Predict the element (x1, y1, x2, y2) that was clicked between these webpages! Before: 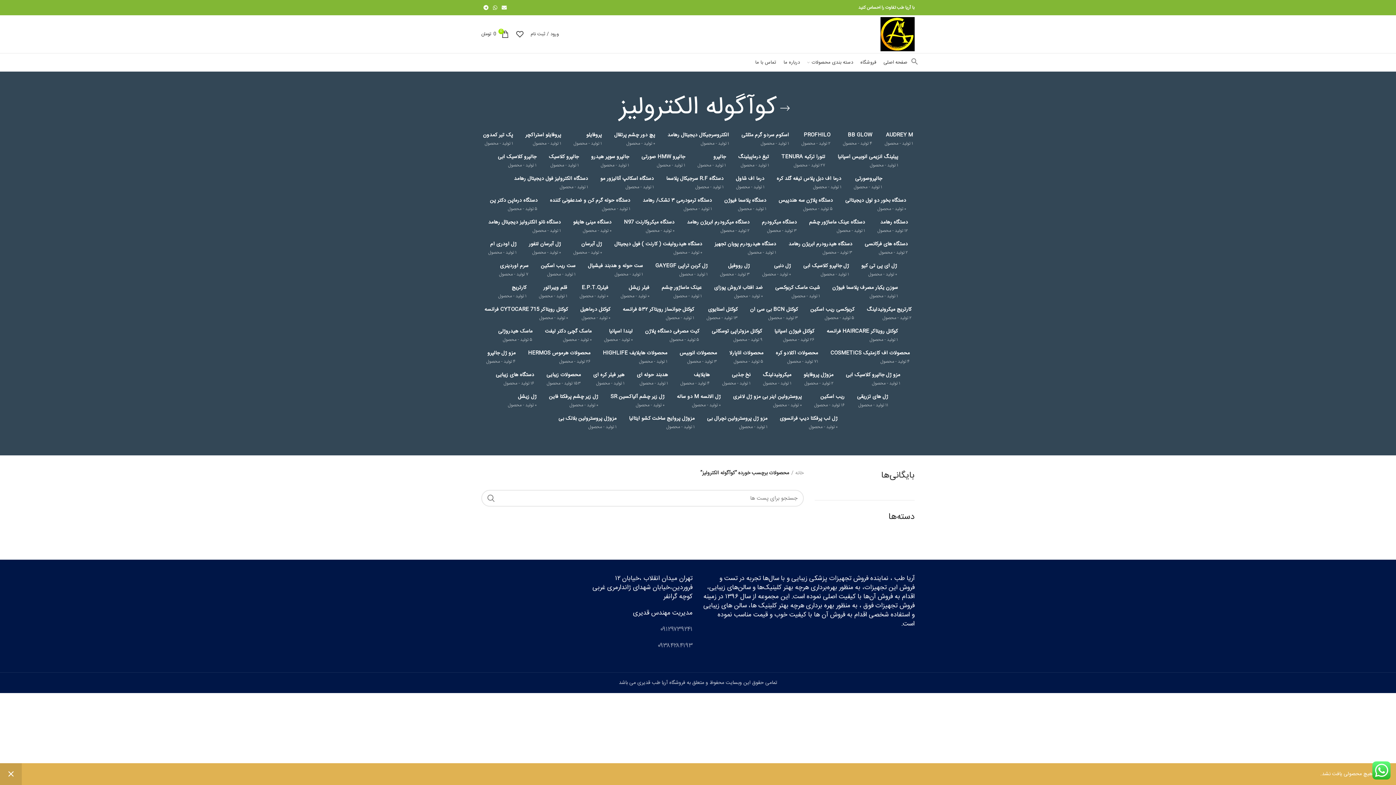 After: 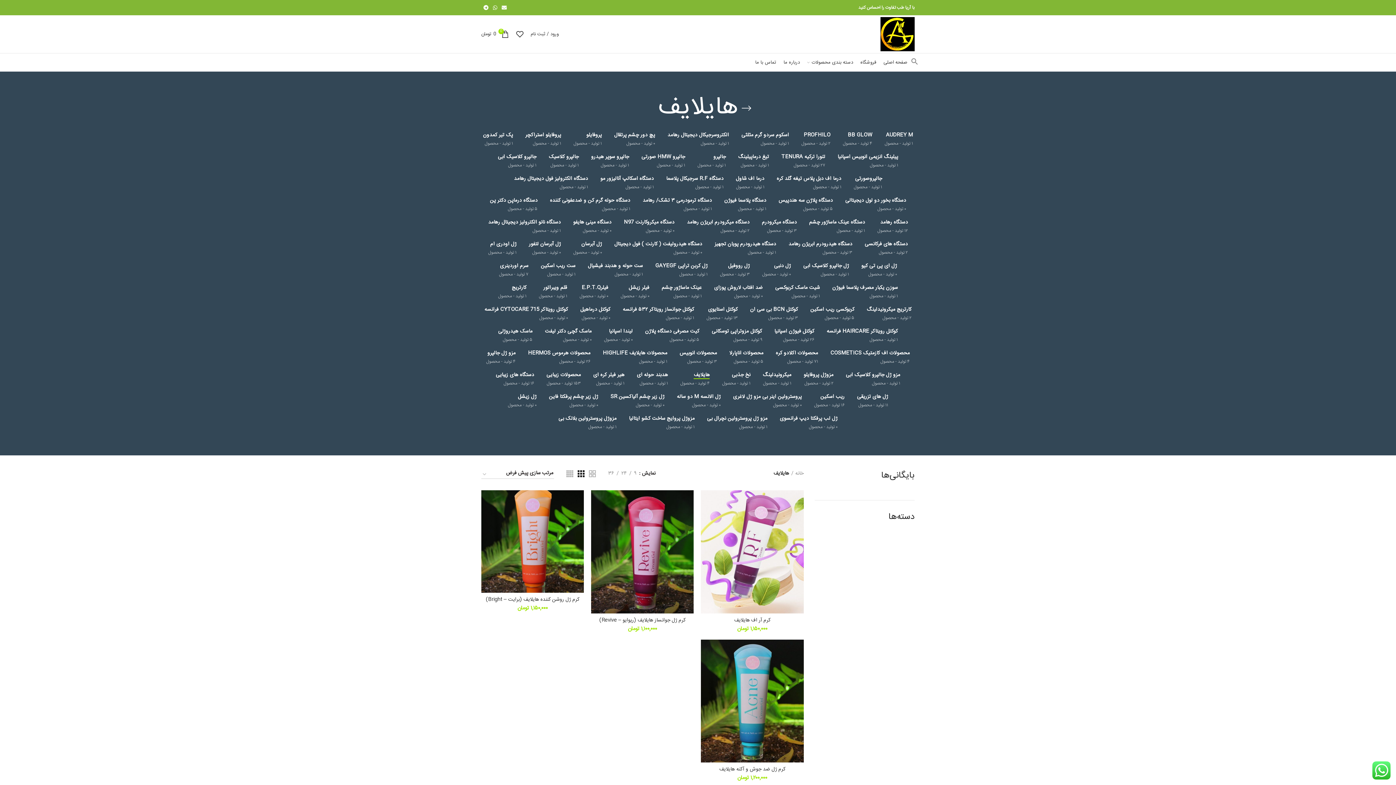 Action: label: هایلایف
۴ تولید - محصول bbox: (675, 368, 715, 390)